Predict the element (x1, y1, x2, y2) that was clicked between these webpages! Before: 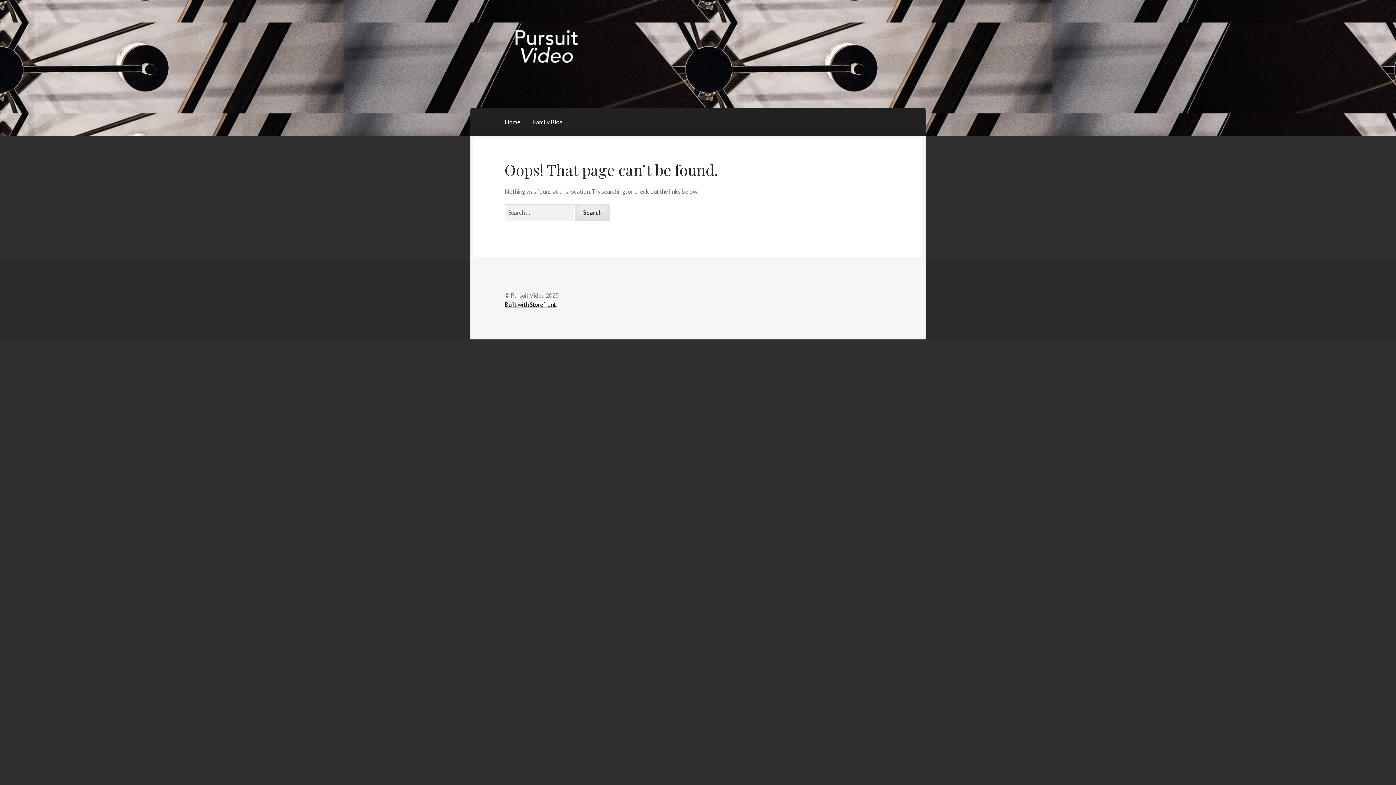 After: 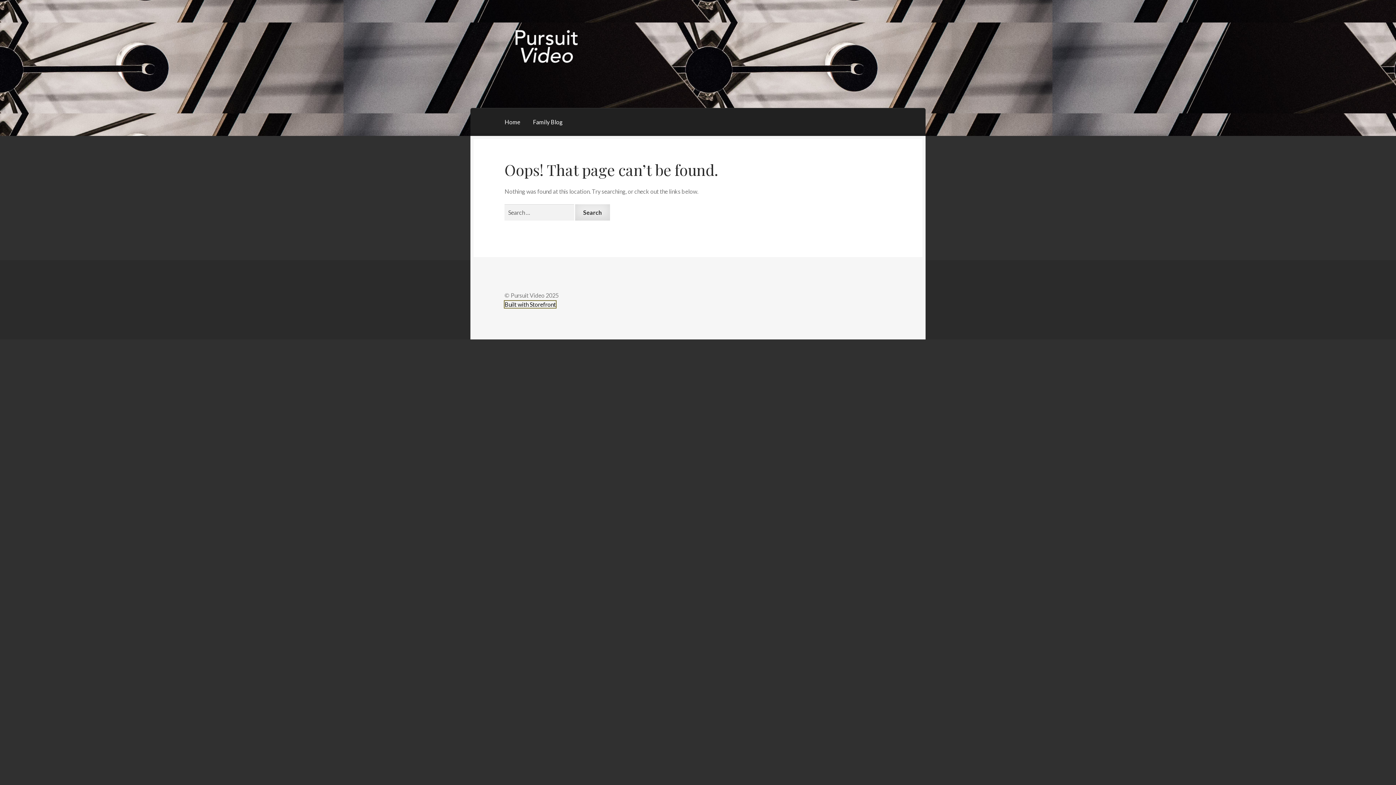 Action: bbox: (504, 301, 556, 307) label: Built with Storefront